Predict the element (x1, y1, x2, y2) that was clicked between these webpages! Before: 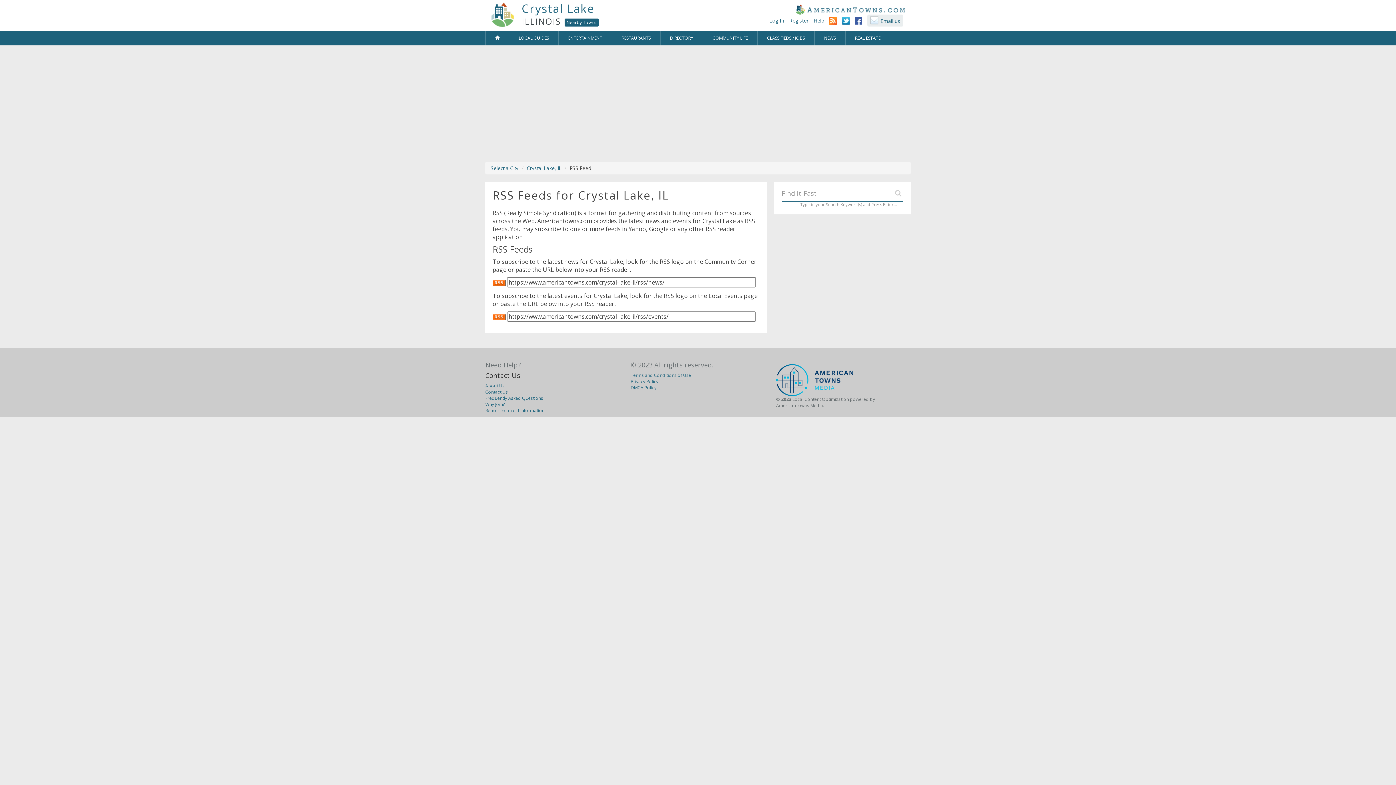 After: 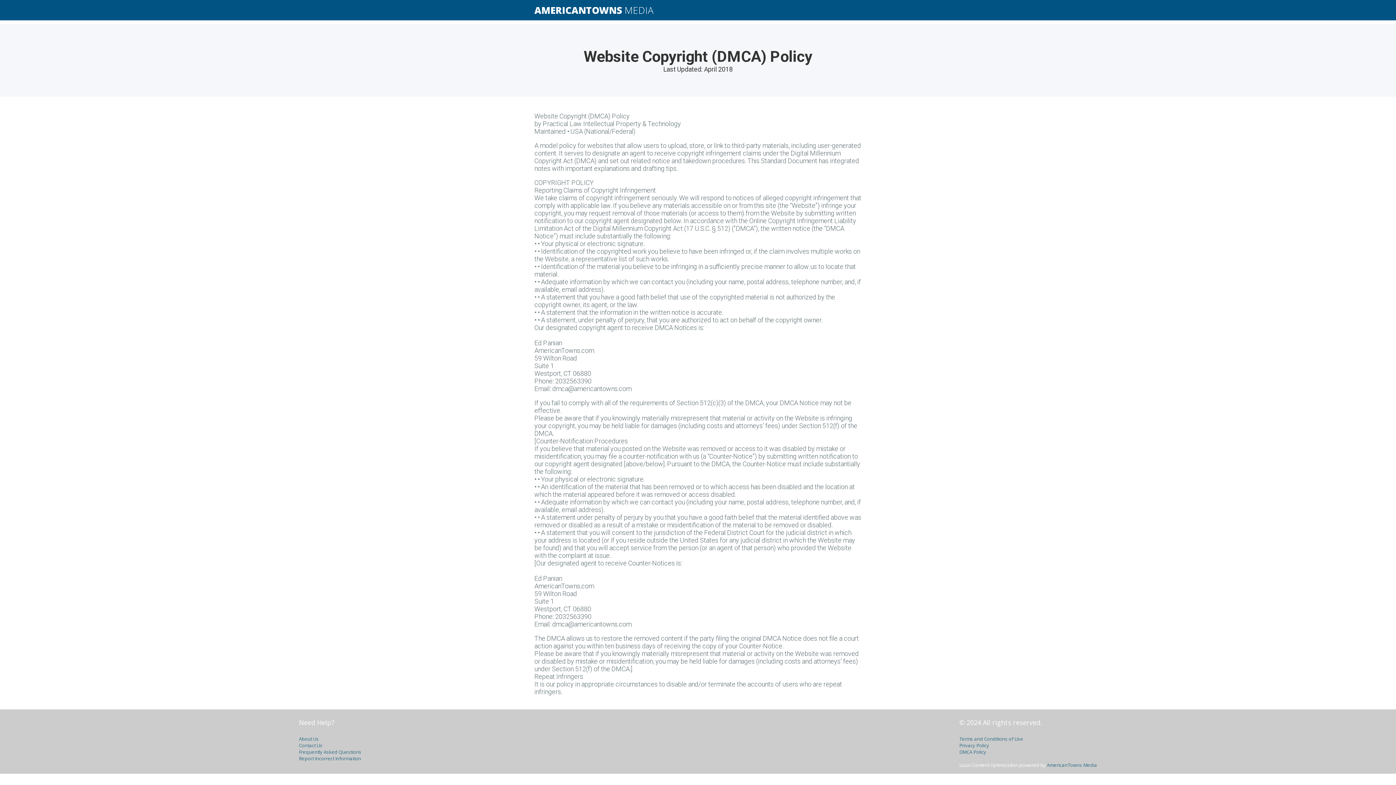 Action: bbox: (630, 384, 656, 390) label: DMCA Policy